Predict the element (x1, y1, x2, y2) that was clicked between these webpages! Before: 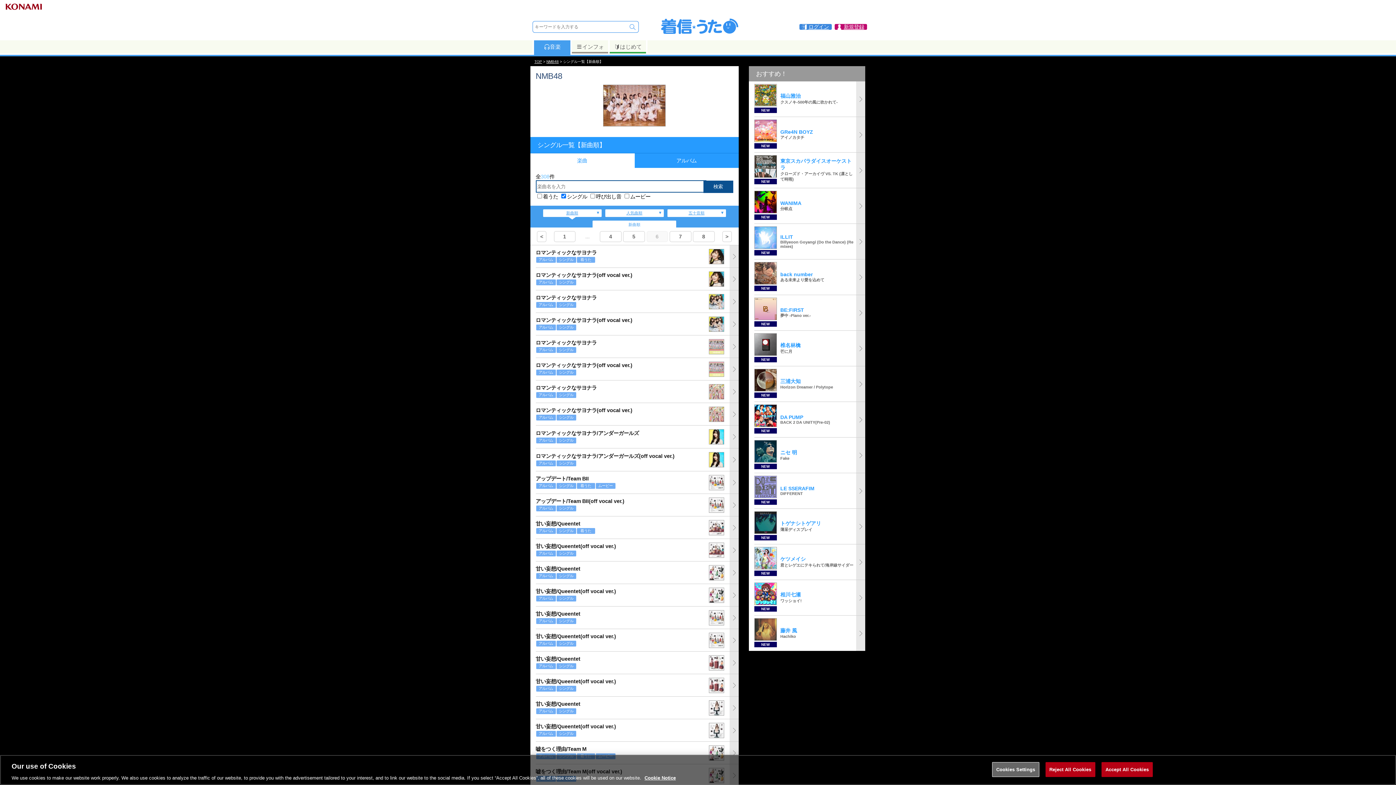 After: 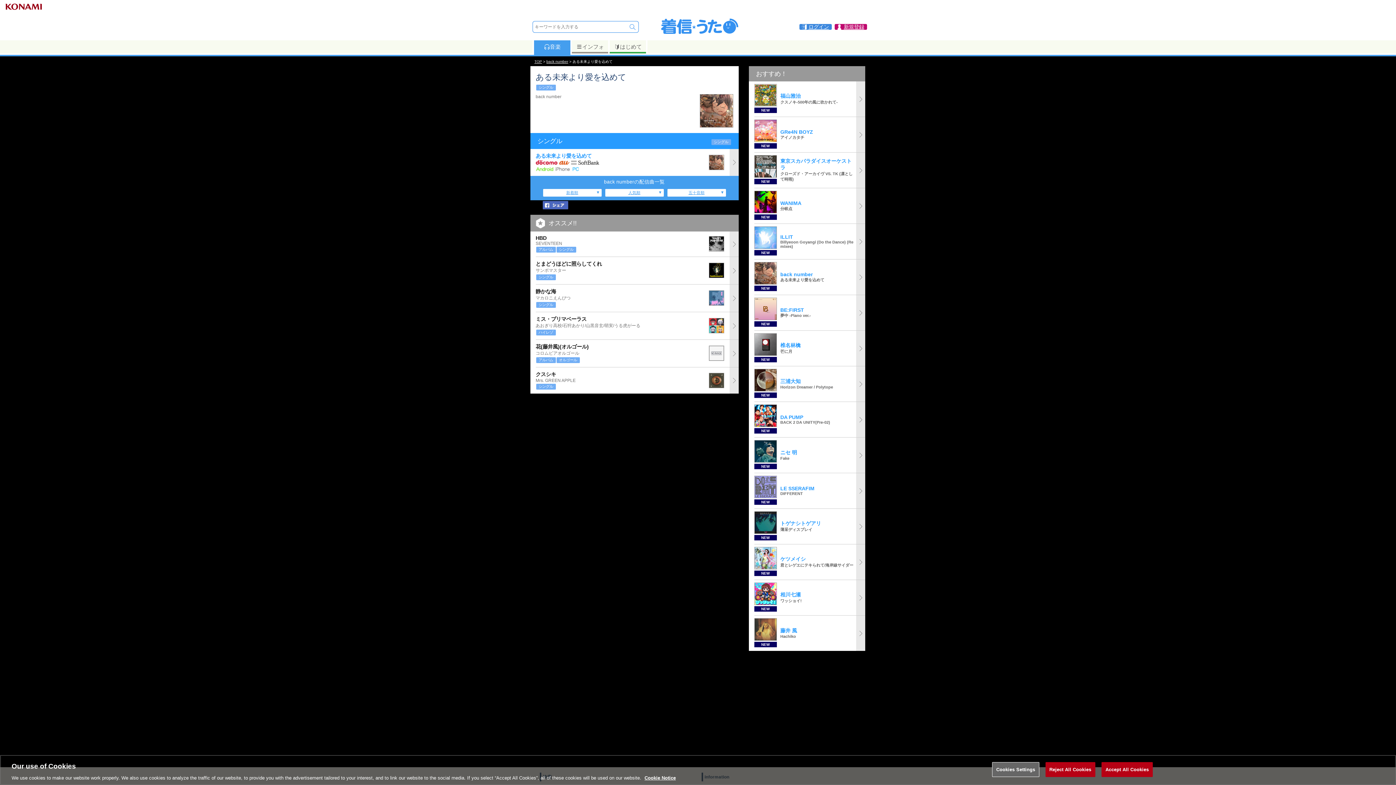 Action: bbox: (754, 259, 865, 294) label: NEW
	
back number
ある未来より愛を込めて